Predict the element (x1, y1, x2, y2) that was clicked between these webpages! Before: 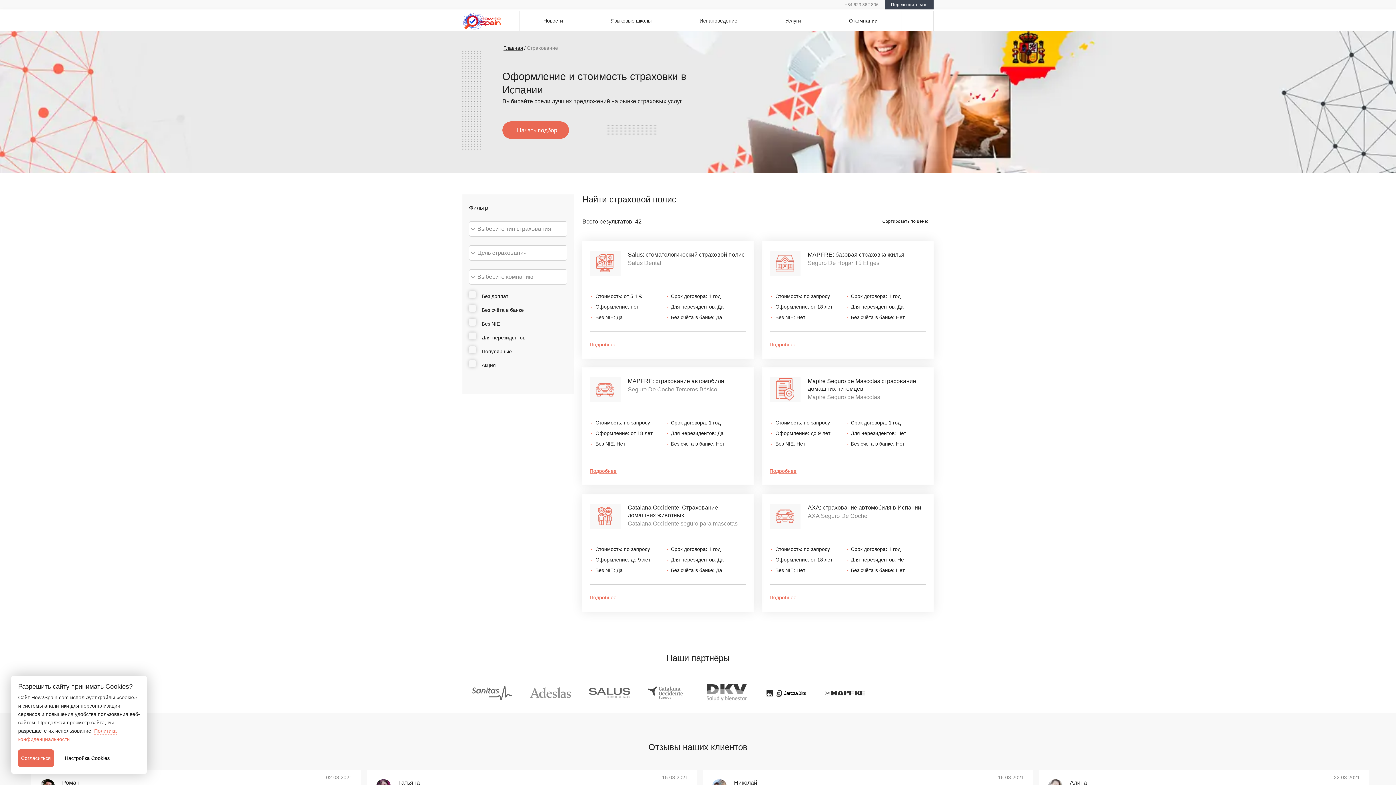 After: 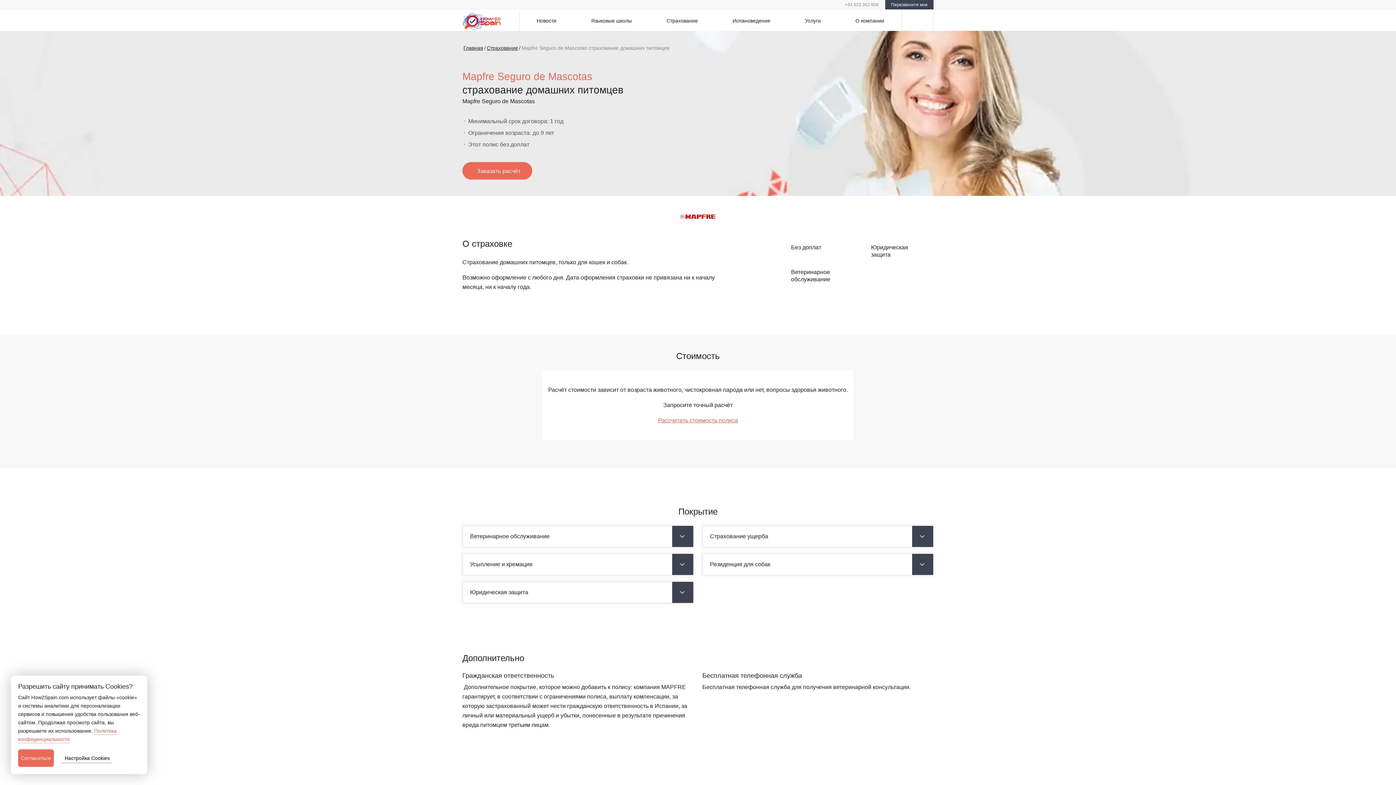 Action: bbox: (769, 468, 796, 474) label: Подробнее